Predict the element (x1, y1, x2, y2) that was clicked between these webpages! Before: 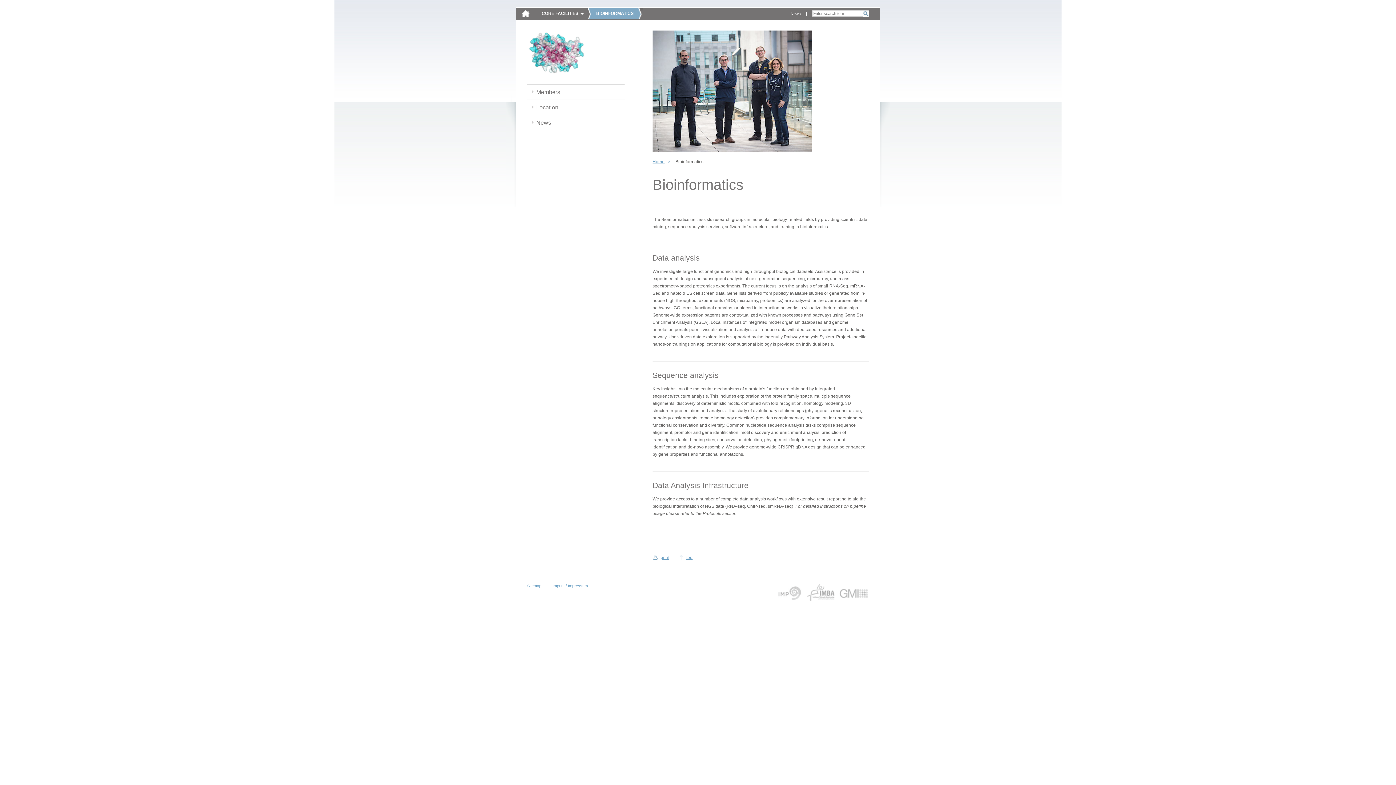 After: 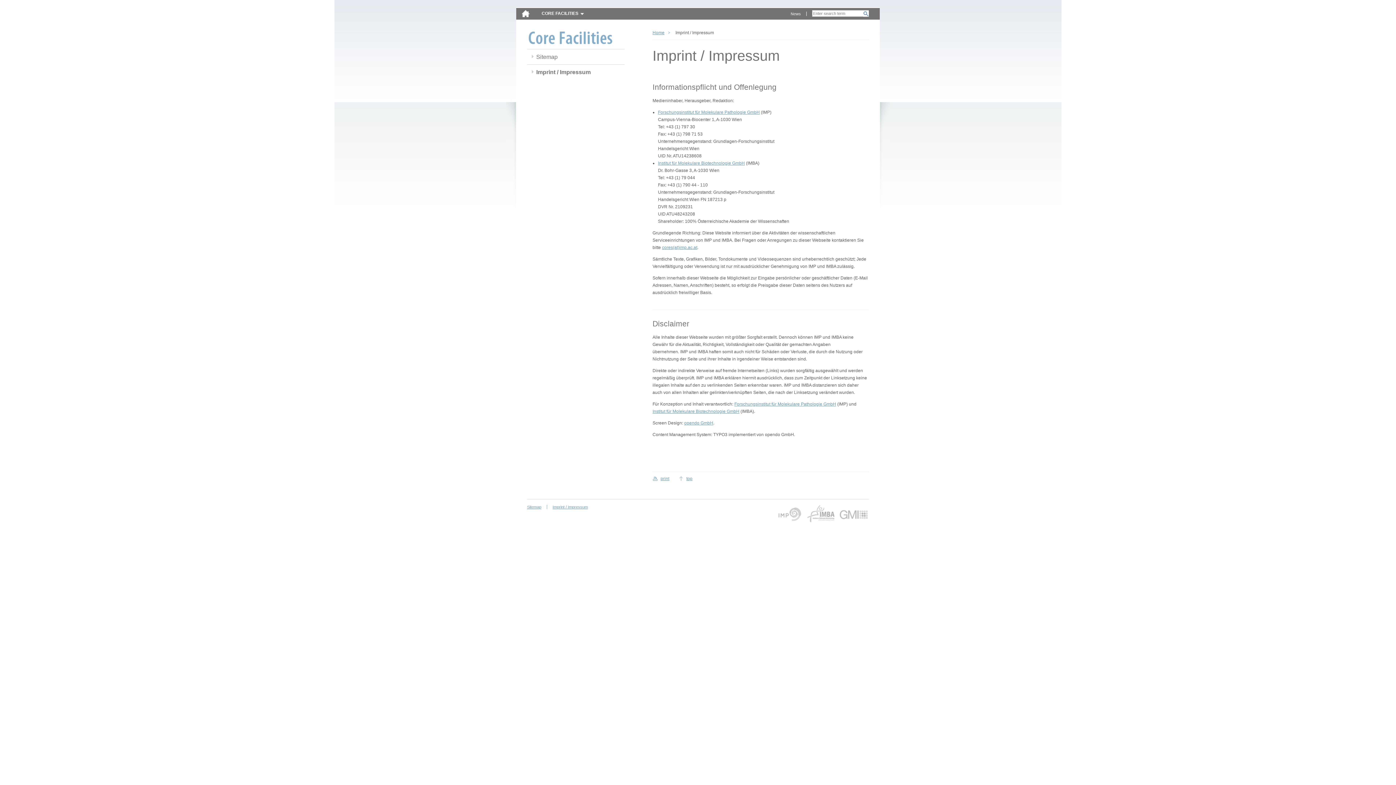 Action: label: Imprint / Impressum bbox: (547, 584, 588, 588)